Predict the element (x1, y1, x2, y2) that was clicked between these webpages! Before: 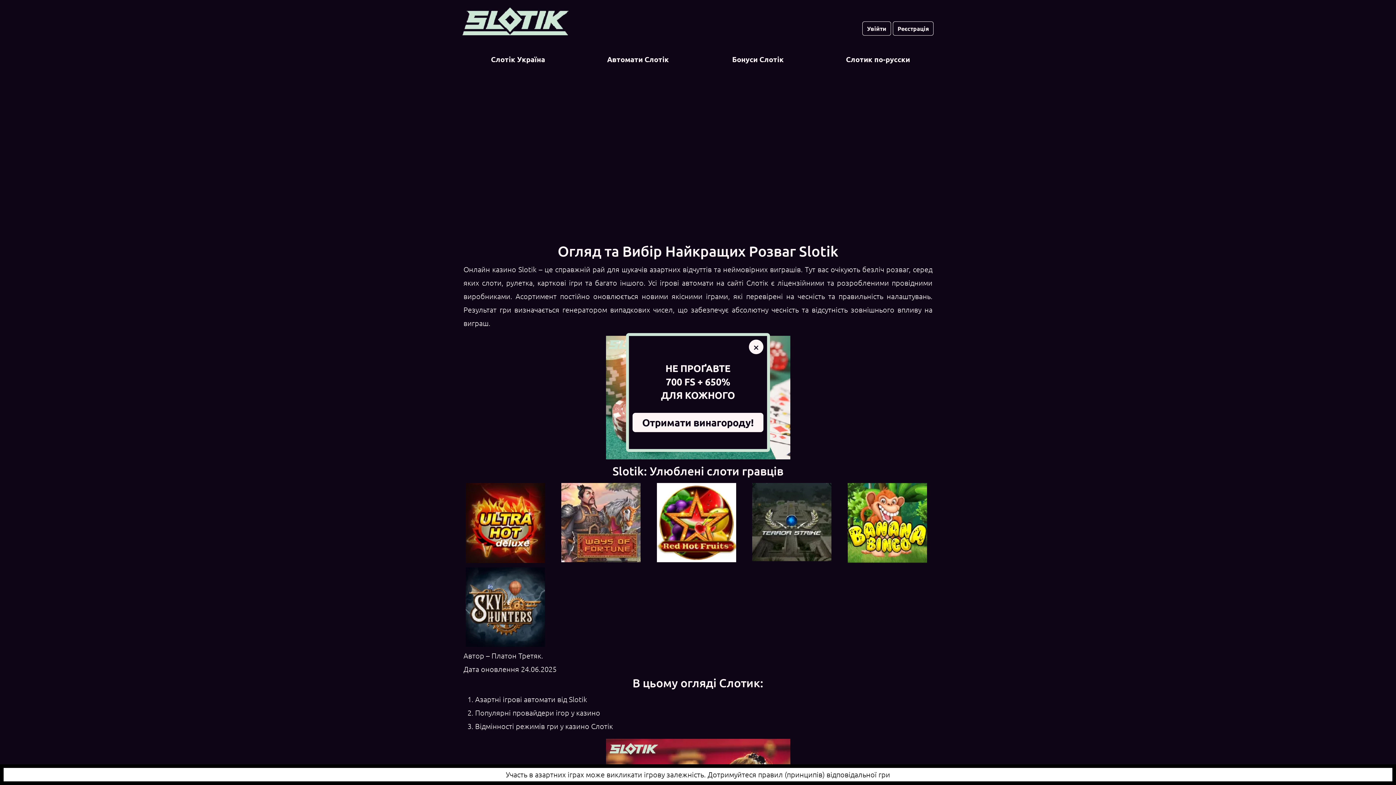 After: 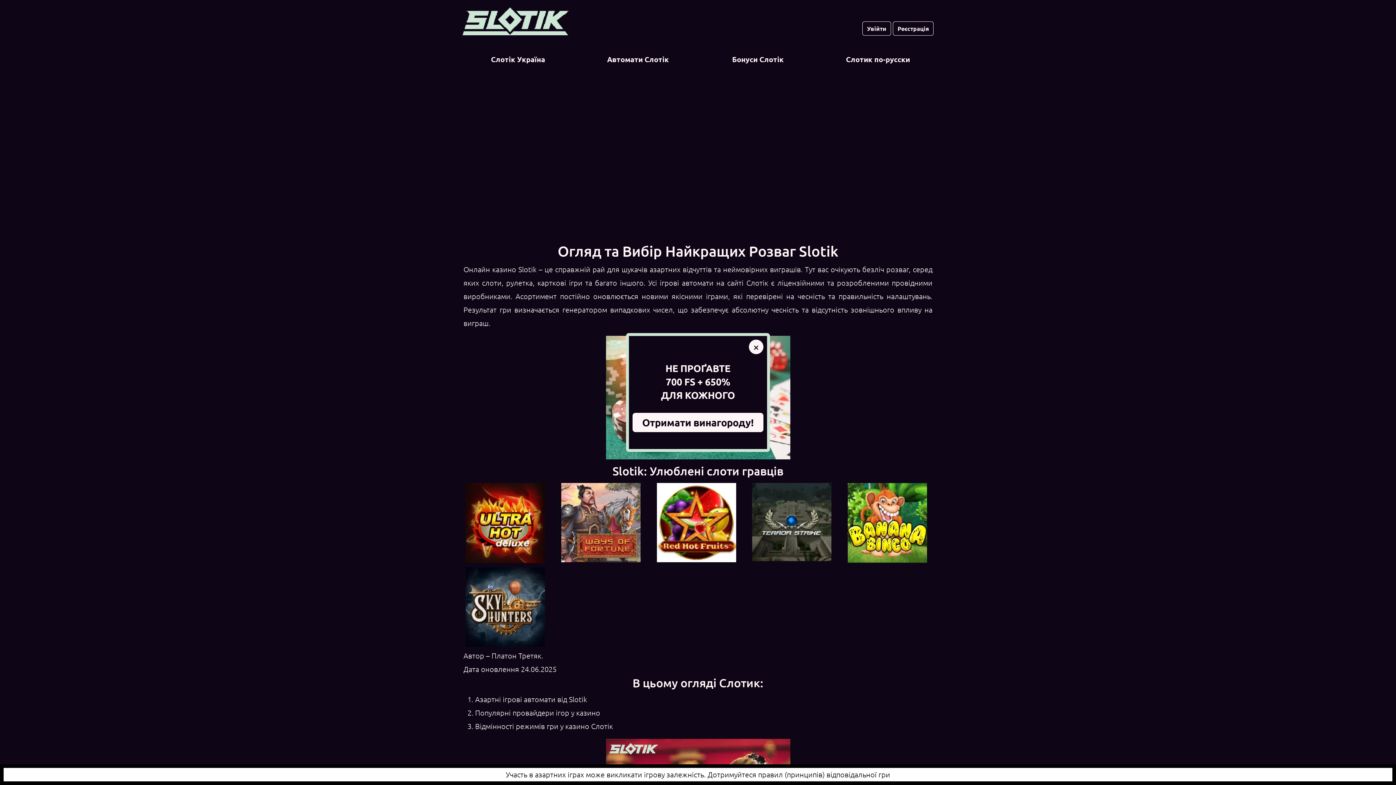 Action: bbox: (461, 52, 574, 66) label: Слотік Україна